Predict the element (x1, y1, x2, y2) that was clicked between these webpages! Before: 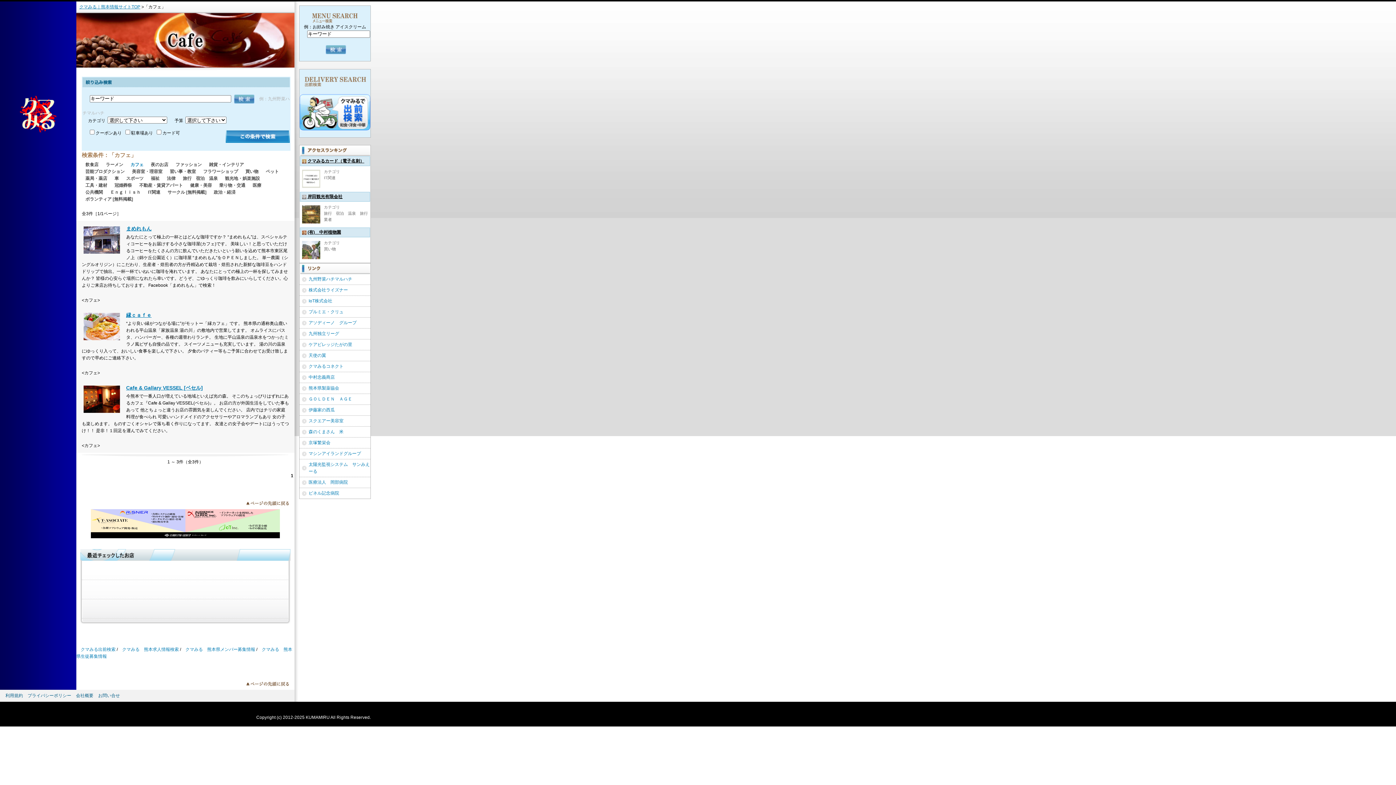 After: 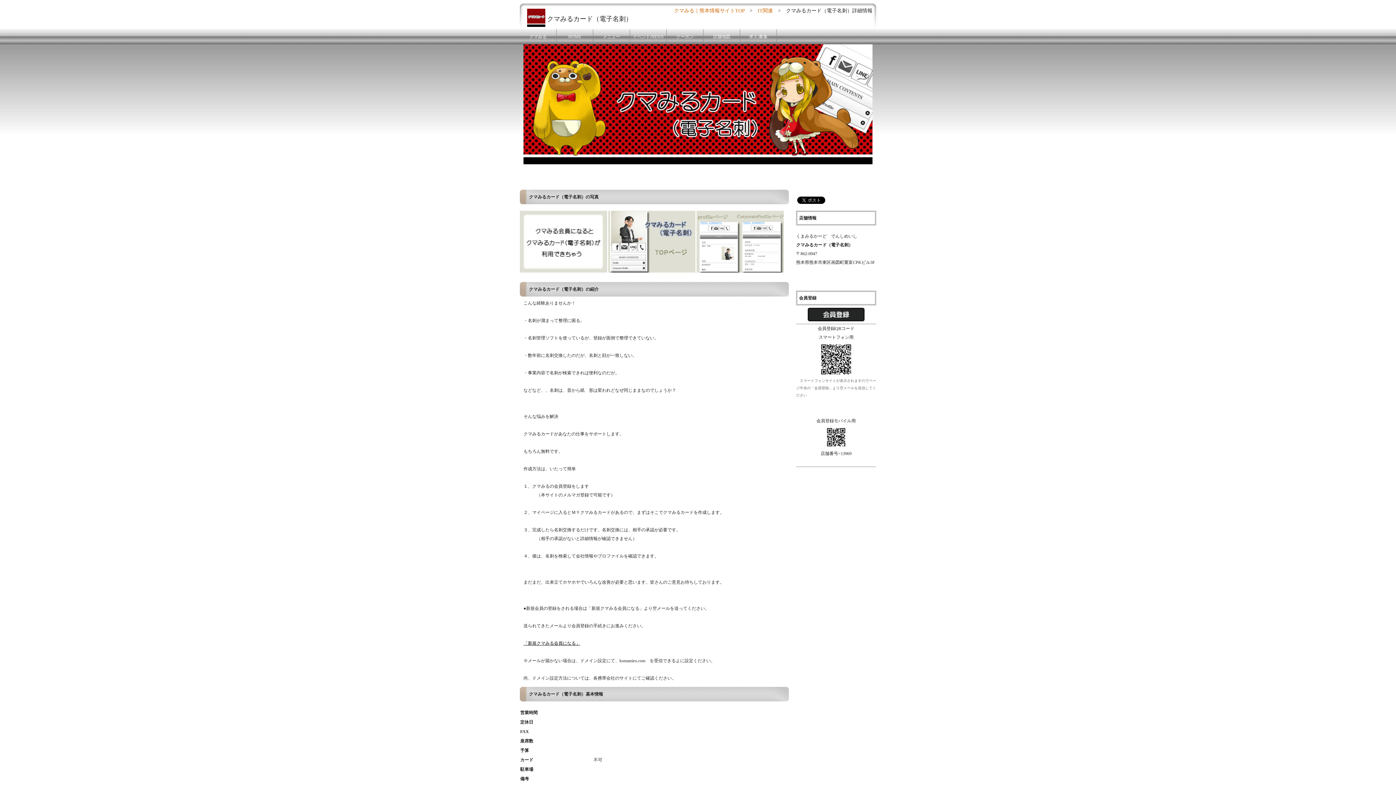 Action: bbox: (307, 158, 364, 163) label: クマみるカード（電子名刺）